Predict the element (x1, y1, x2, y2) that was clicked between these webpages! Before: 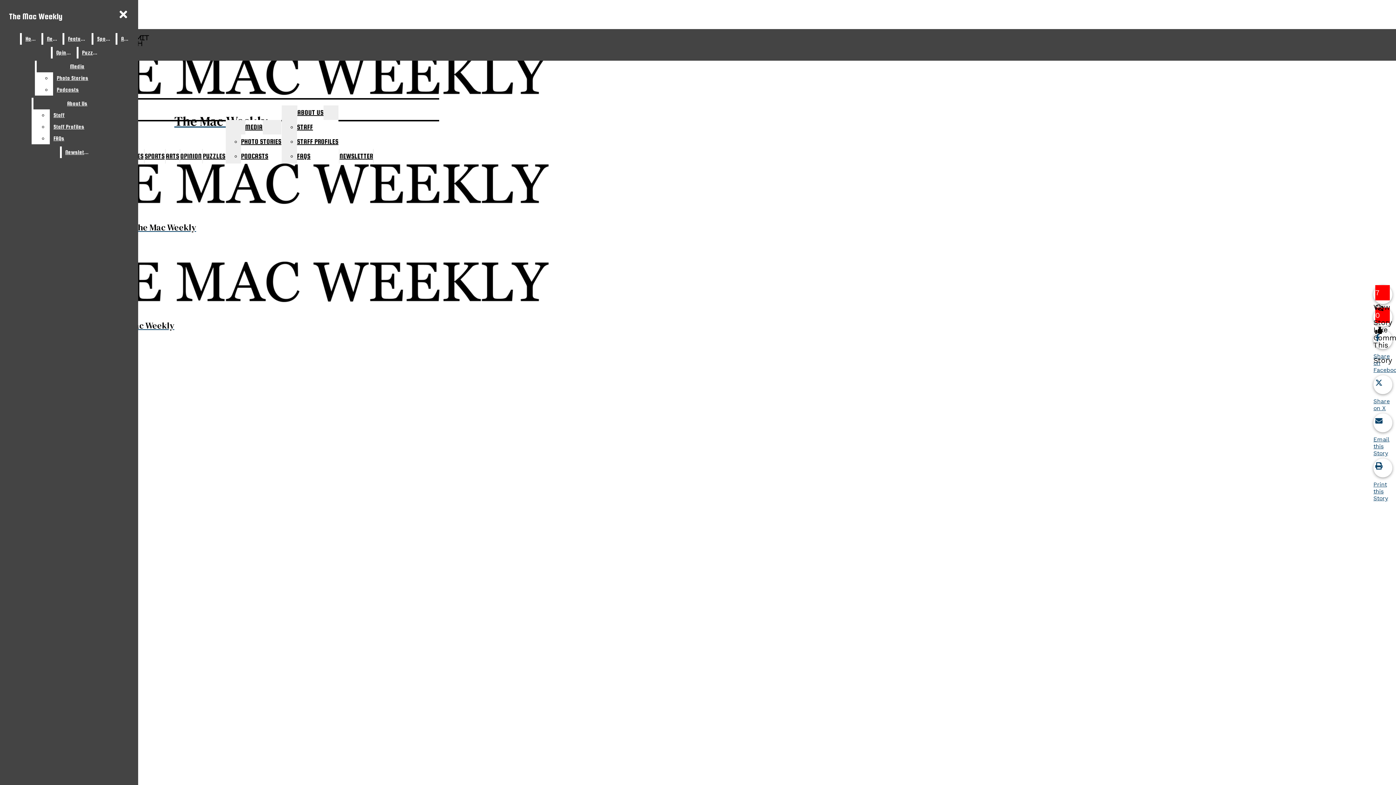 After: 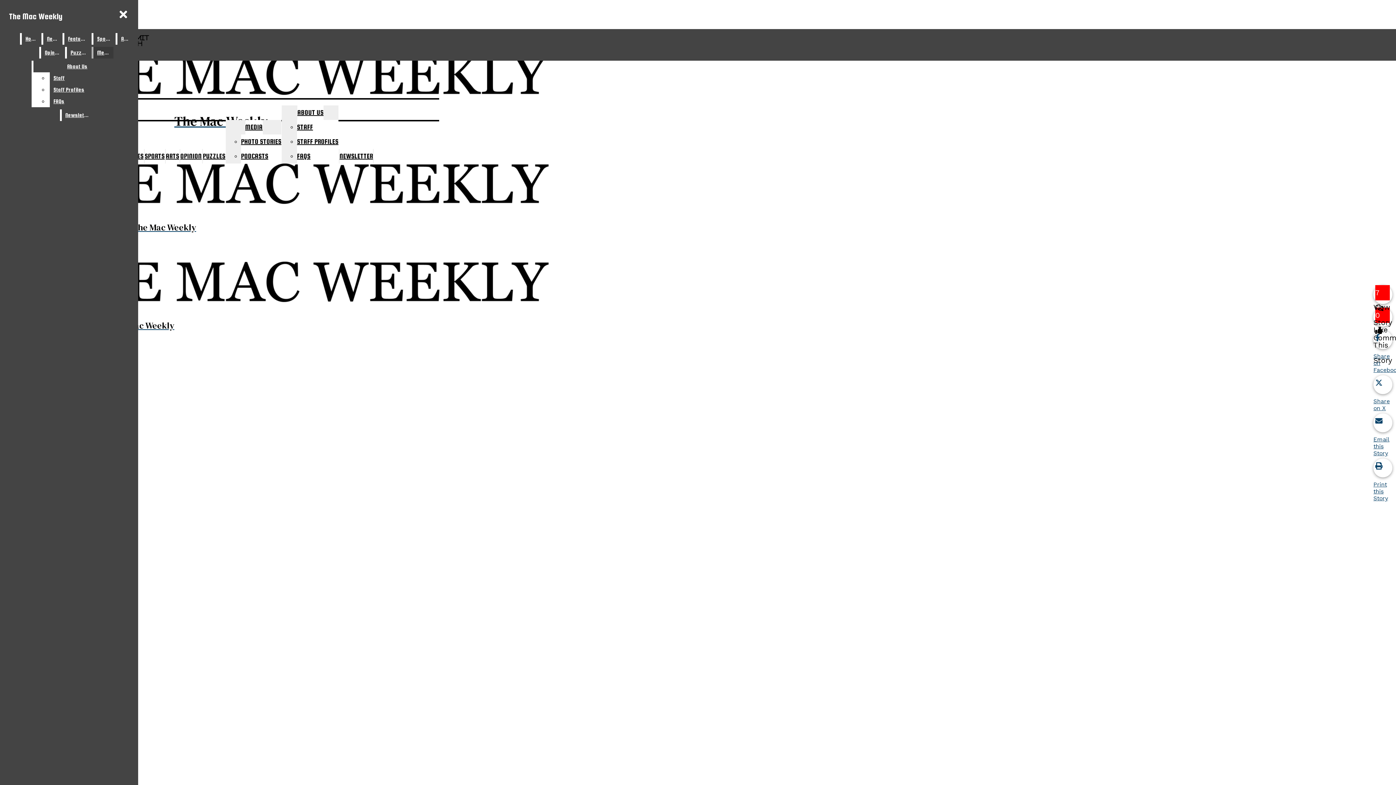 Action: bbox: (36, 60, 117, 72) label: Media